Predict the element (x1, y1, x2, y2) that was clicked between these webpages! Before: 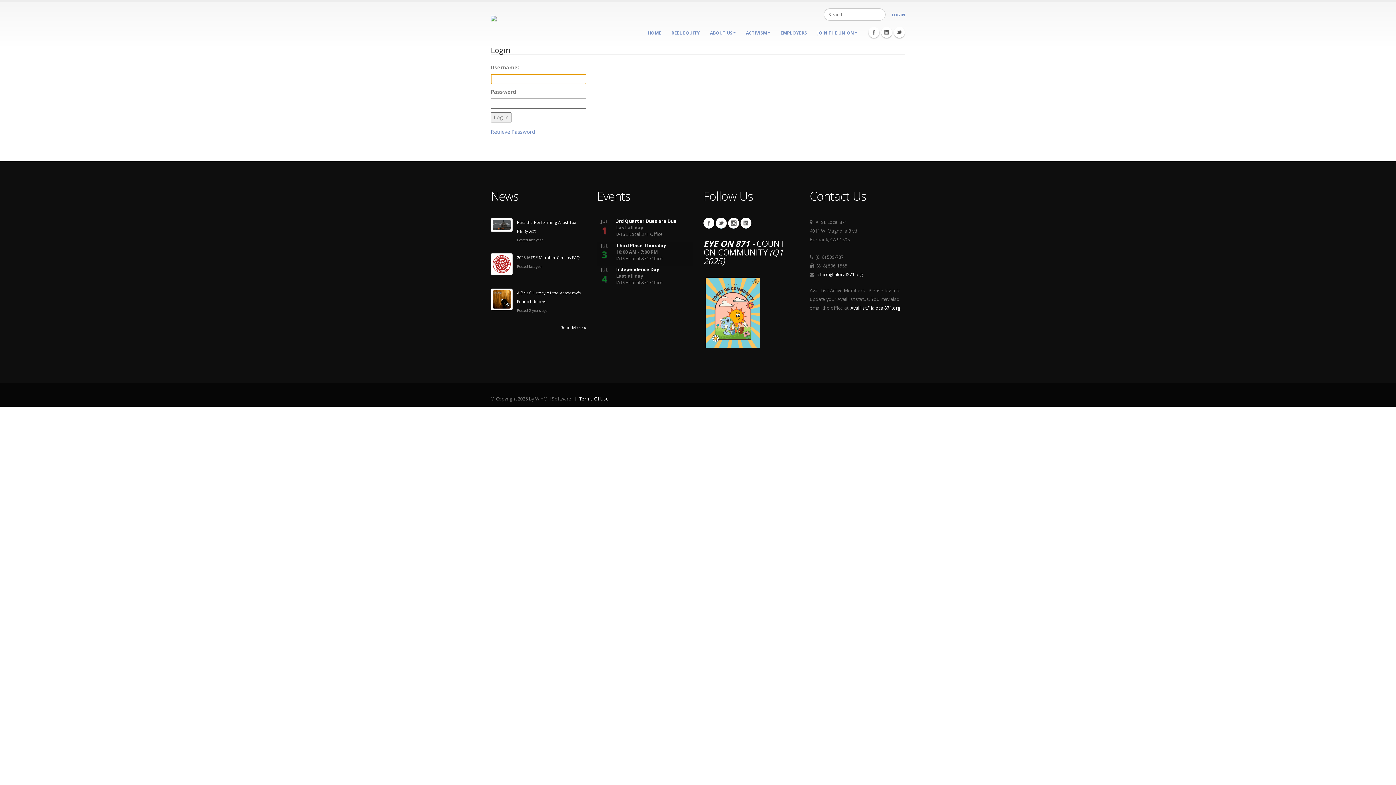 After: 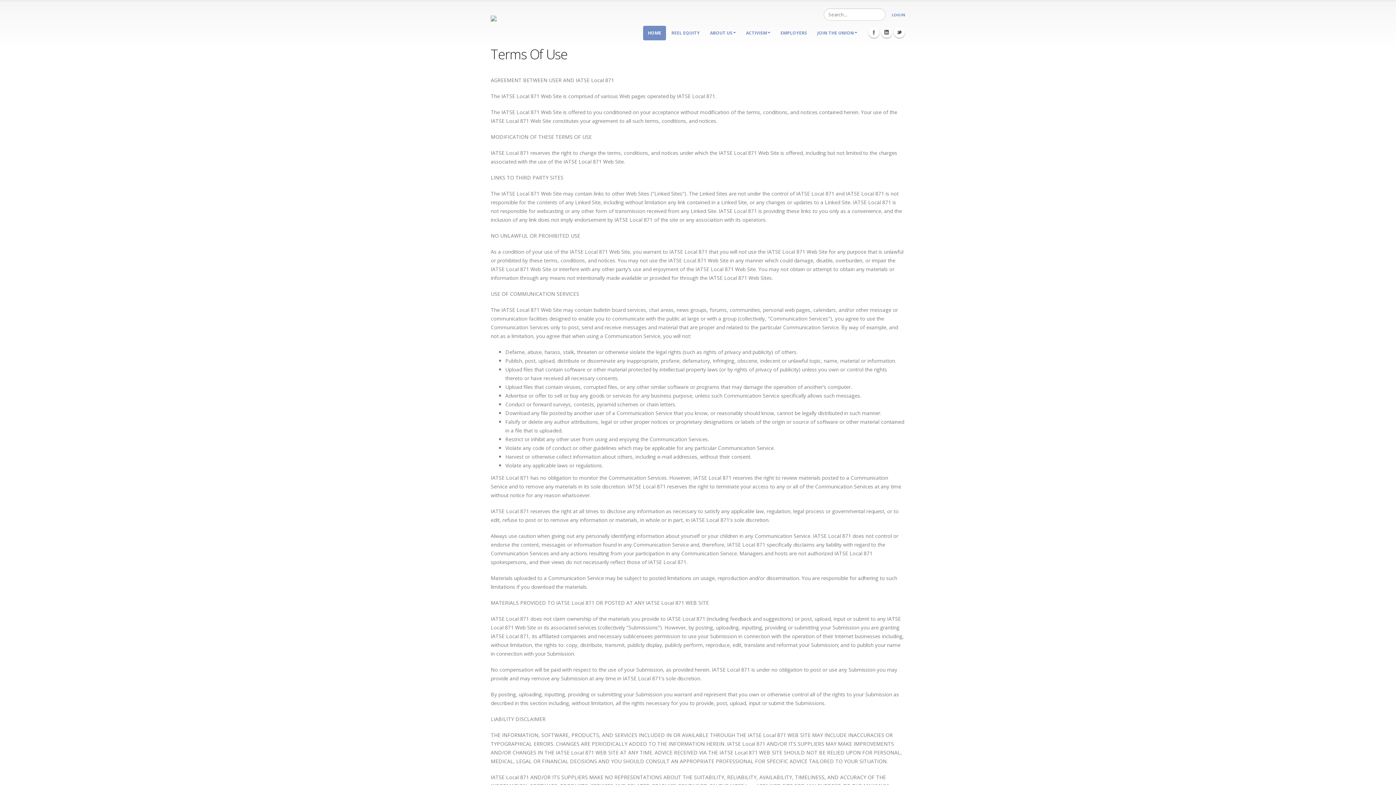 Action: bbox: (572, 395, 609, 403) label: Terms Of Use